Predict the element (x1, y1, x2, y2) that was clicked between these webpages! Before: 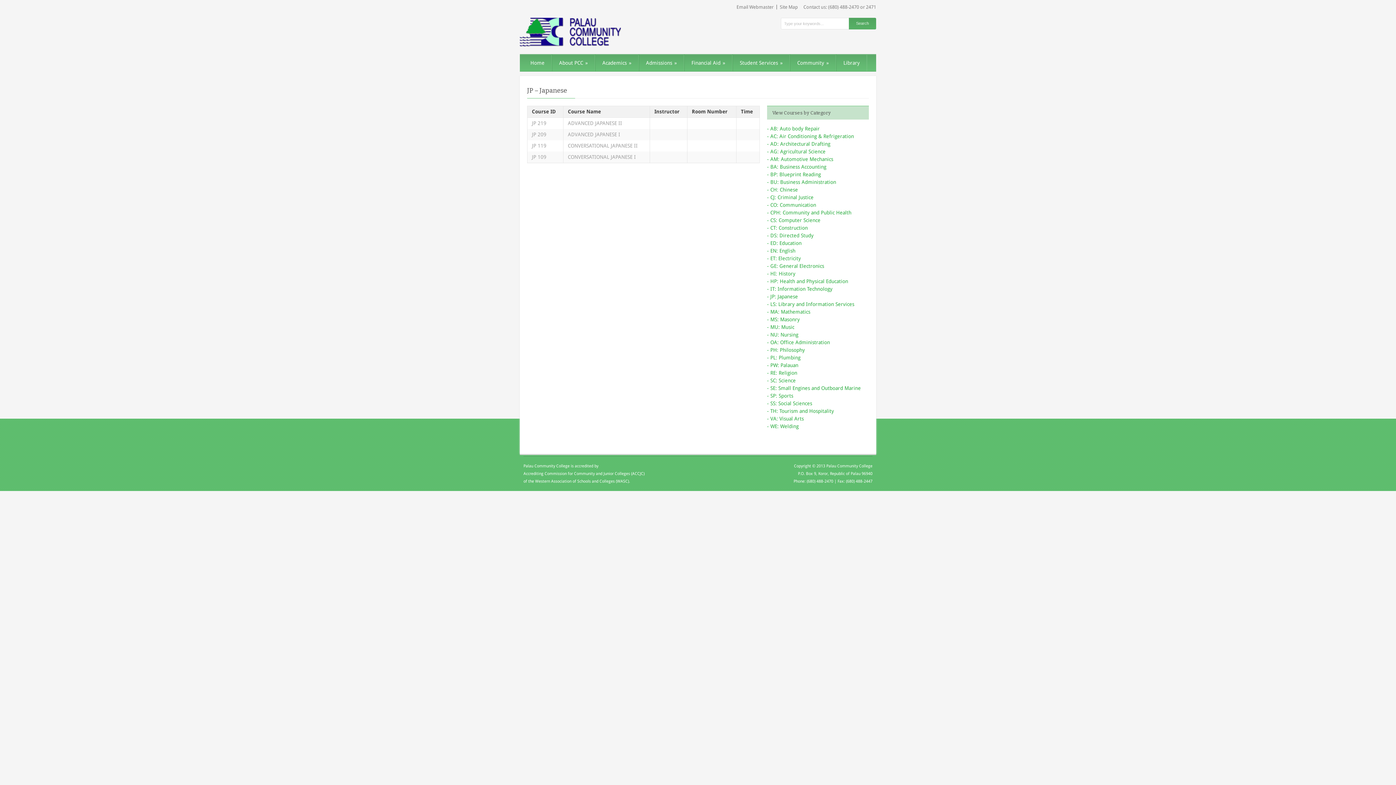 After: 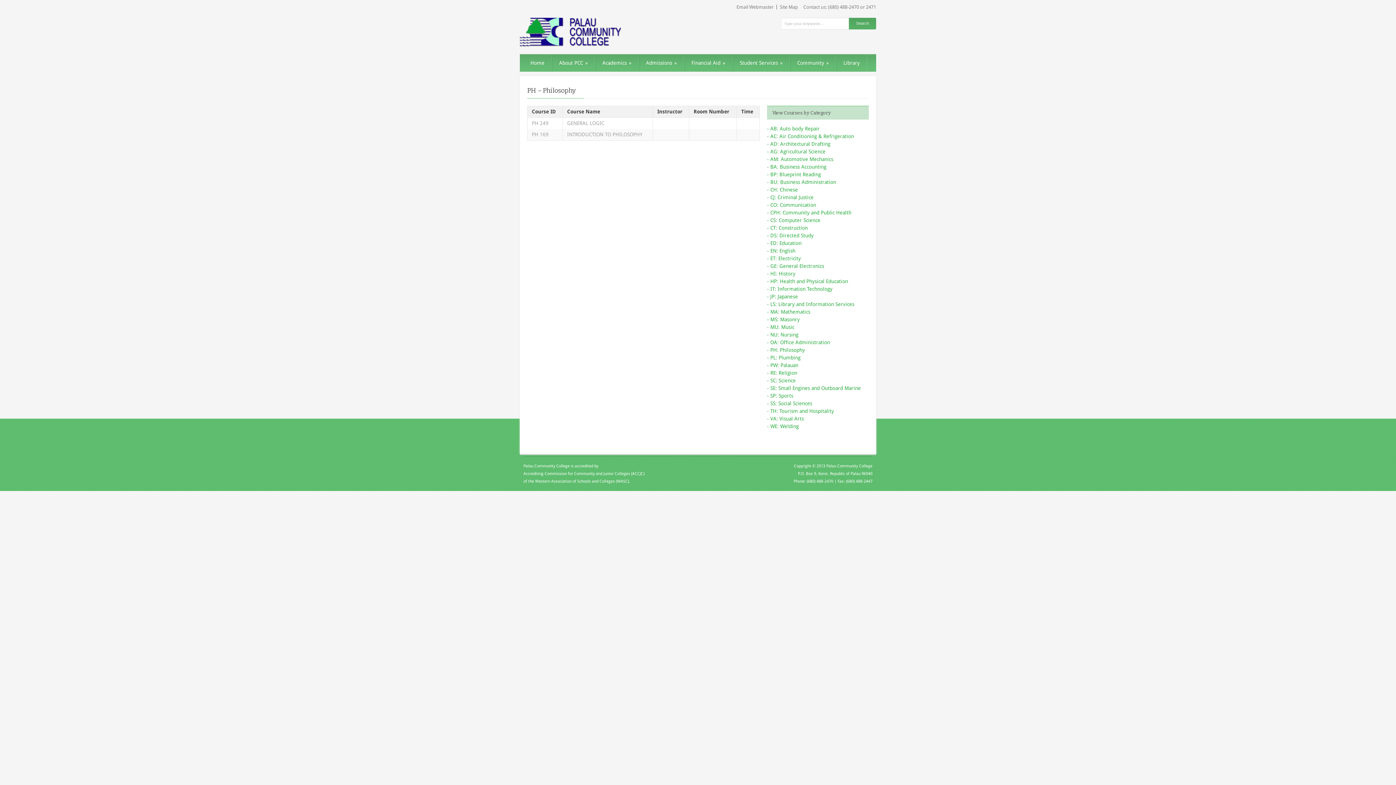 Action: bbox: (767, 347, 805, 353) label: - PH: Philosophy